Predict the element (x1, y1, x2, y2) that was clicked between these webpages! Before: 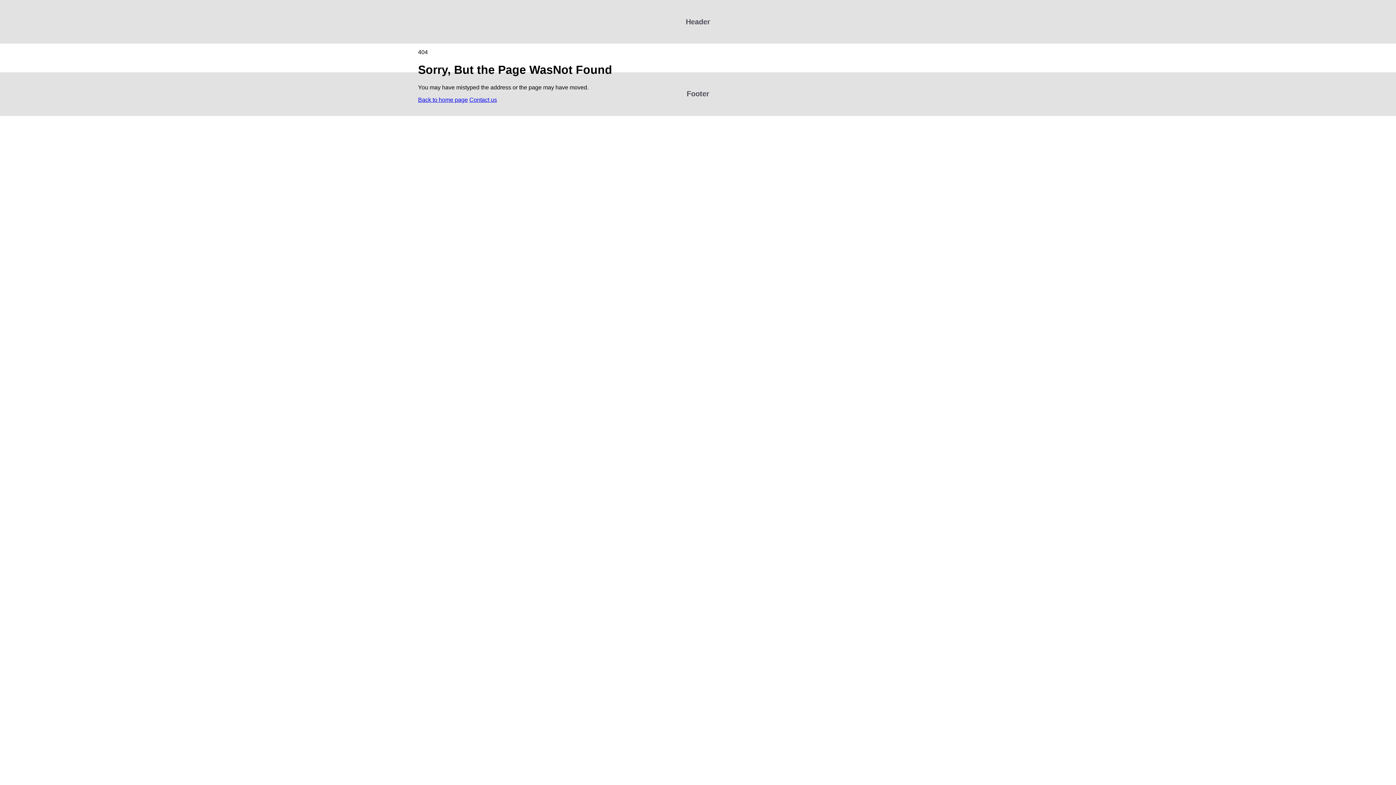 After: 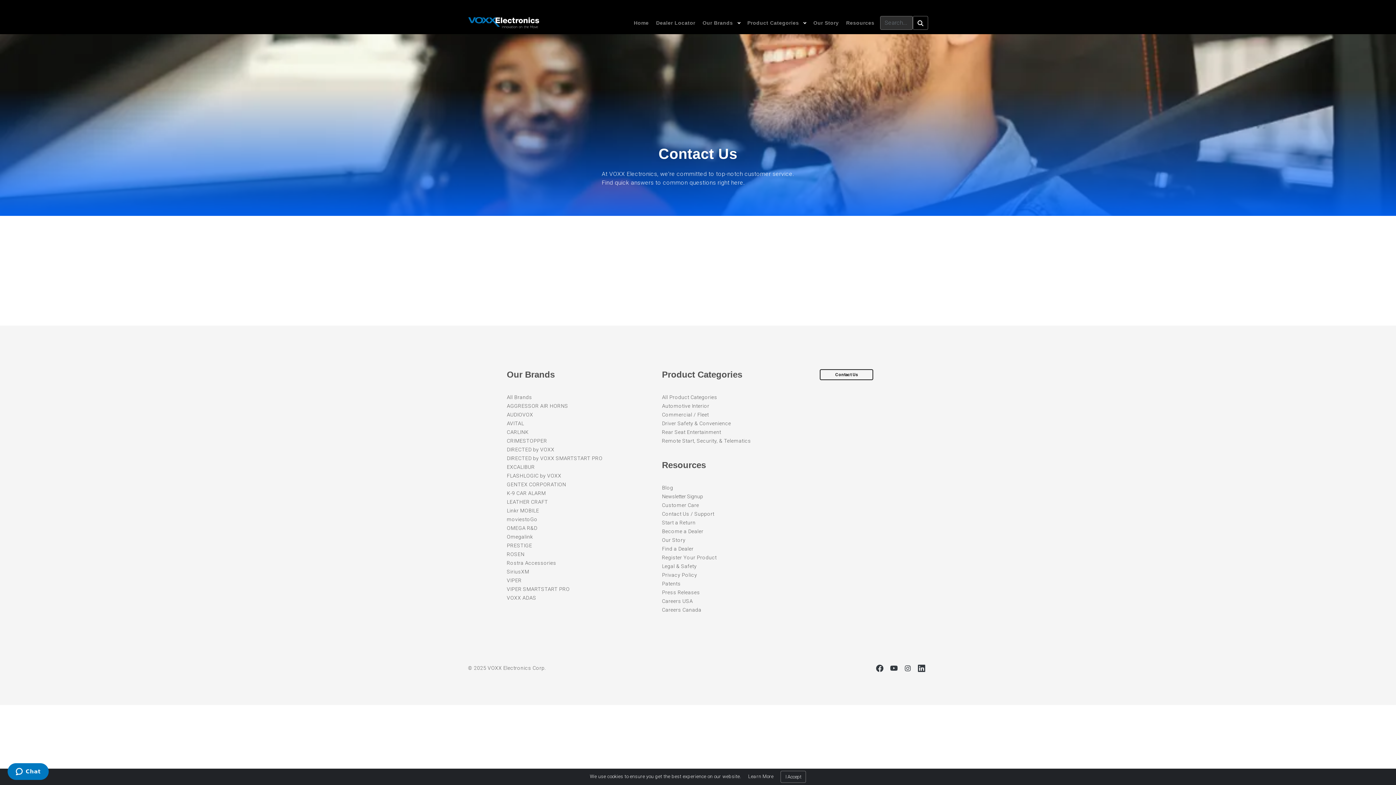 Action: bbox: (469, 96, 497, 102) label: Contact us